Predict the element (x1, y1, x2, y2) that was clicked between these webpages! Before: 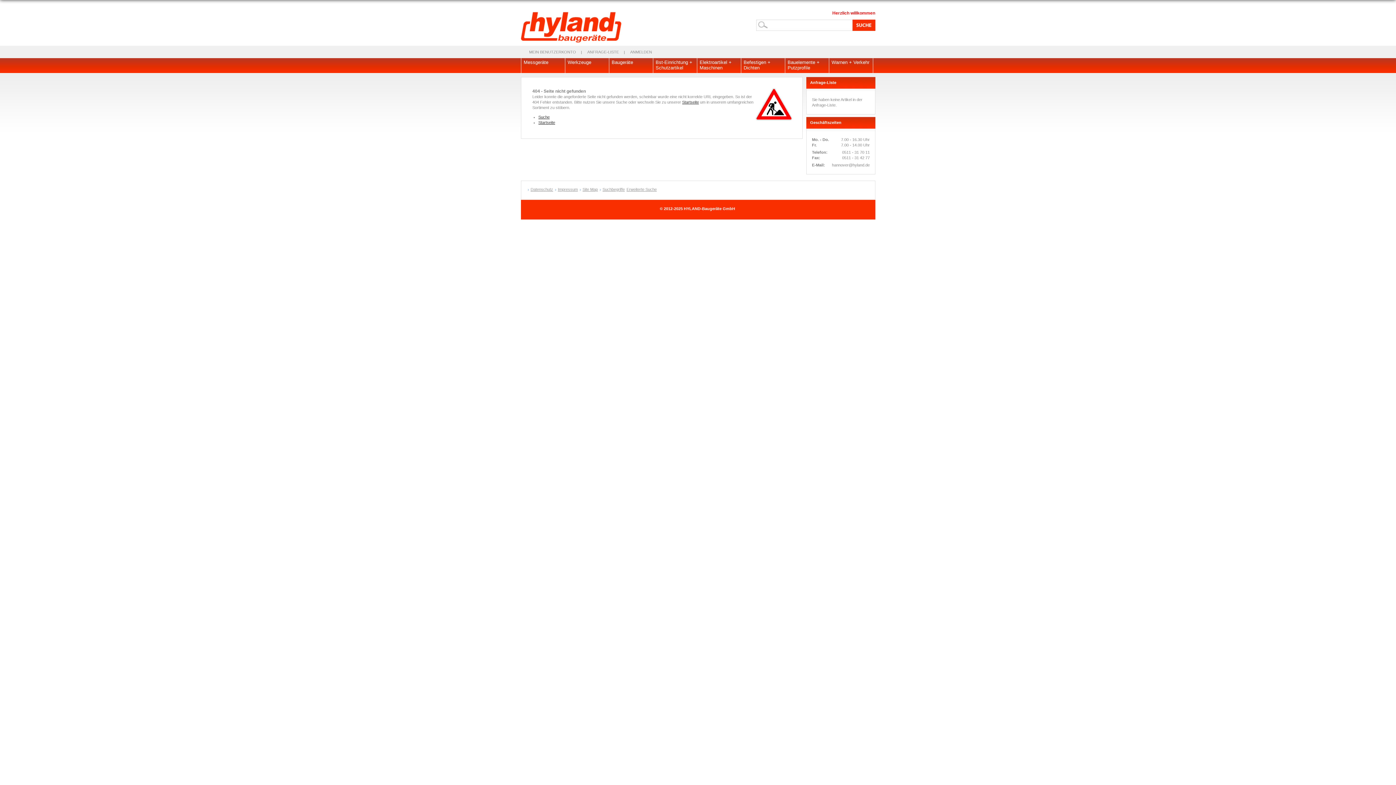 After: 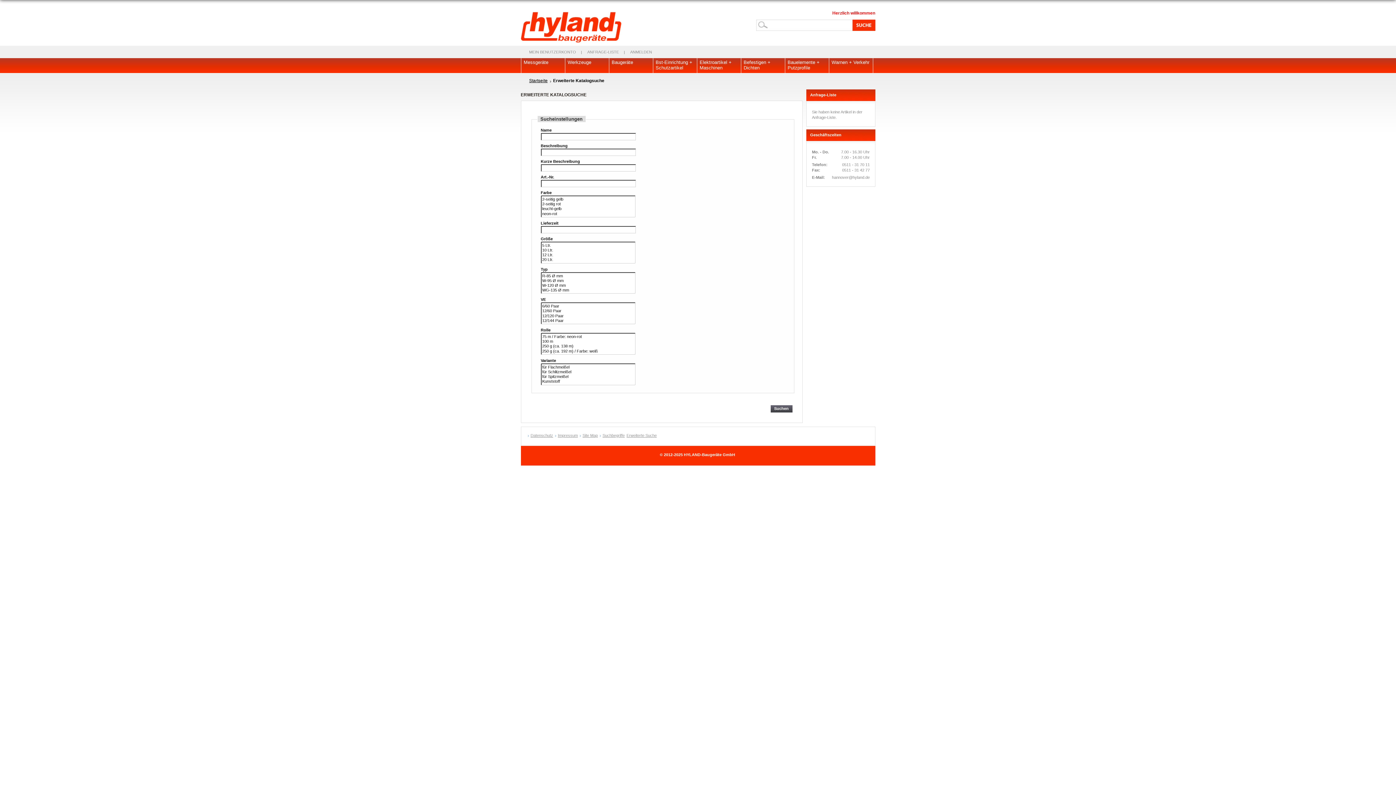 Action: label: Suche bbox: (538, 114, 549, 119)